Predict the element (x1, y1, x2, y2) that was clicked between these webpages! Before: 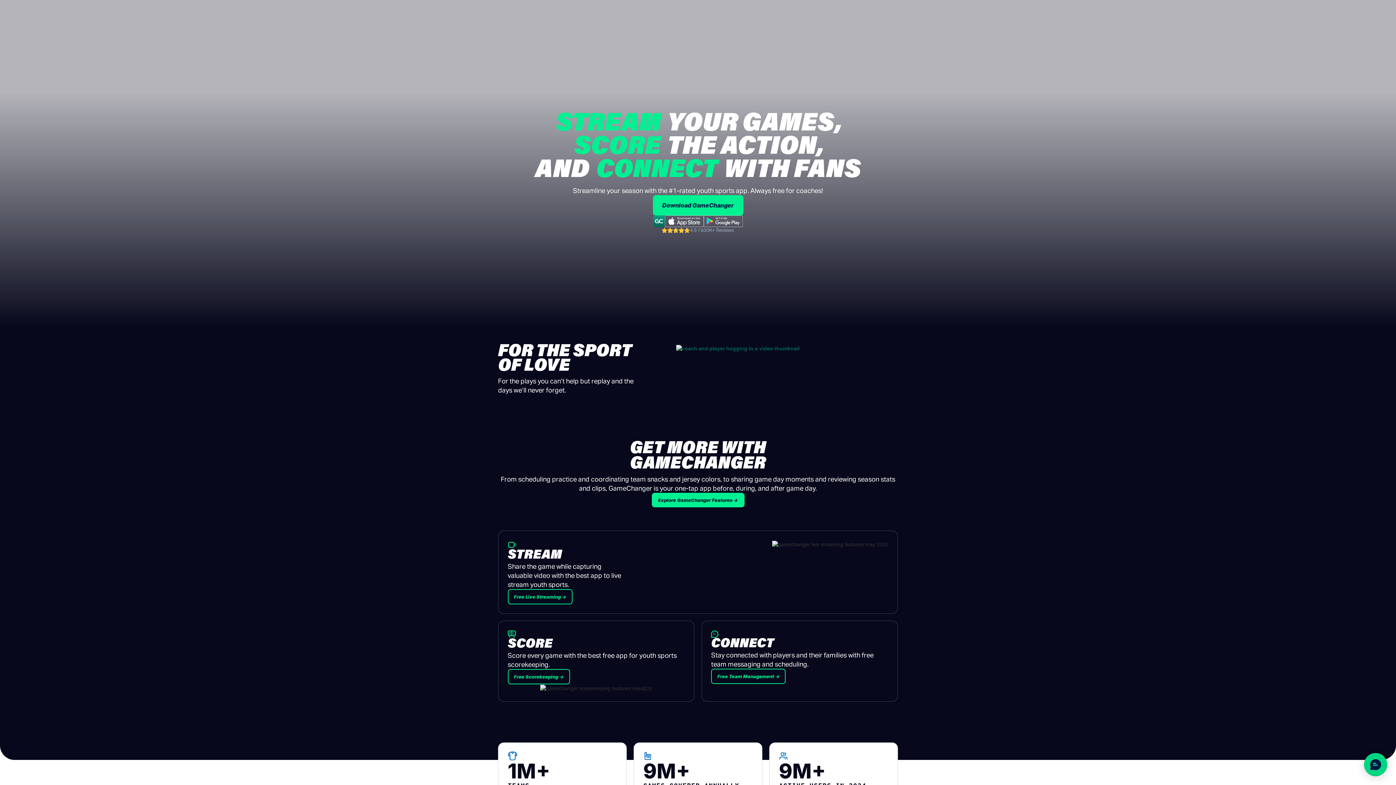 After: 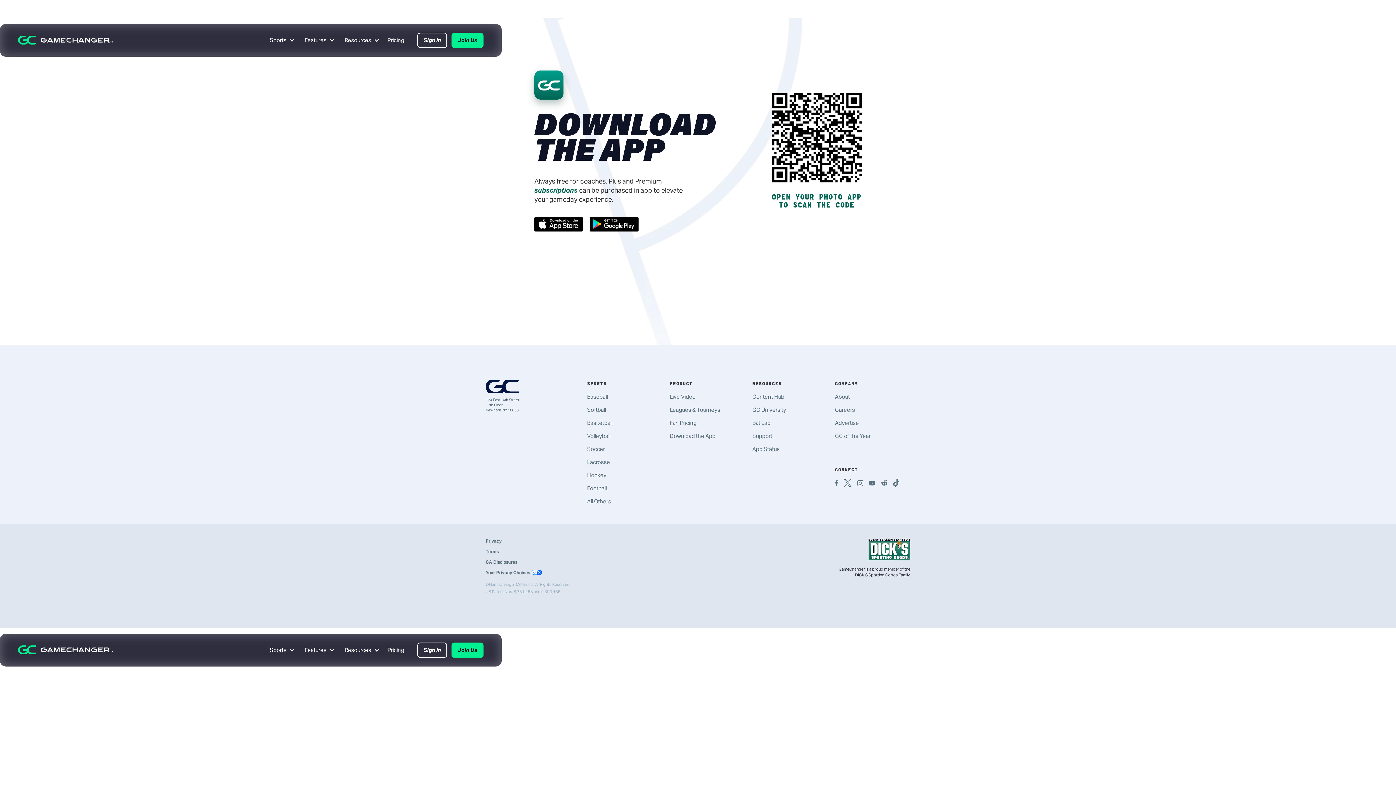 Action: label: Download GameChanger bbox: (652, 195, 743, 215)